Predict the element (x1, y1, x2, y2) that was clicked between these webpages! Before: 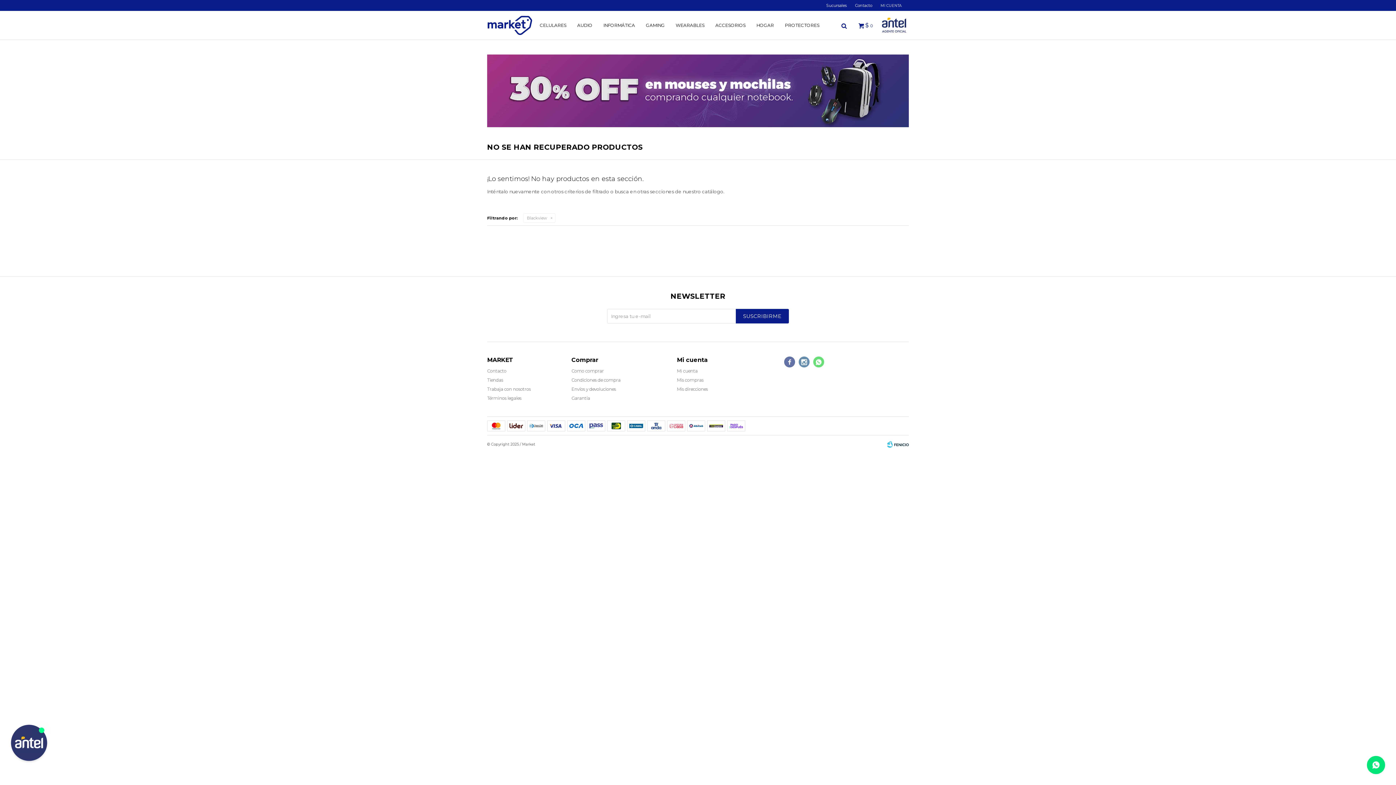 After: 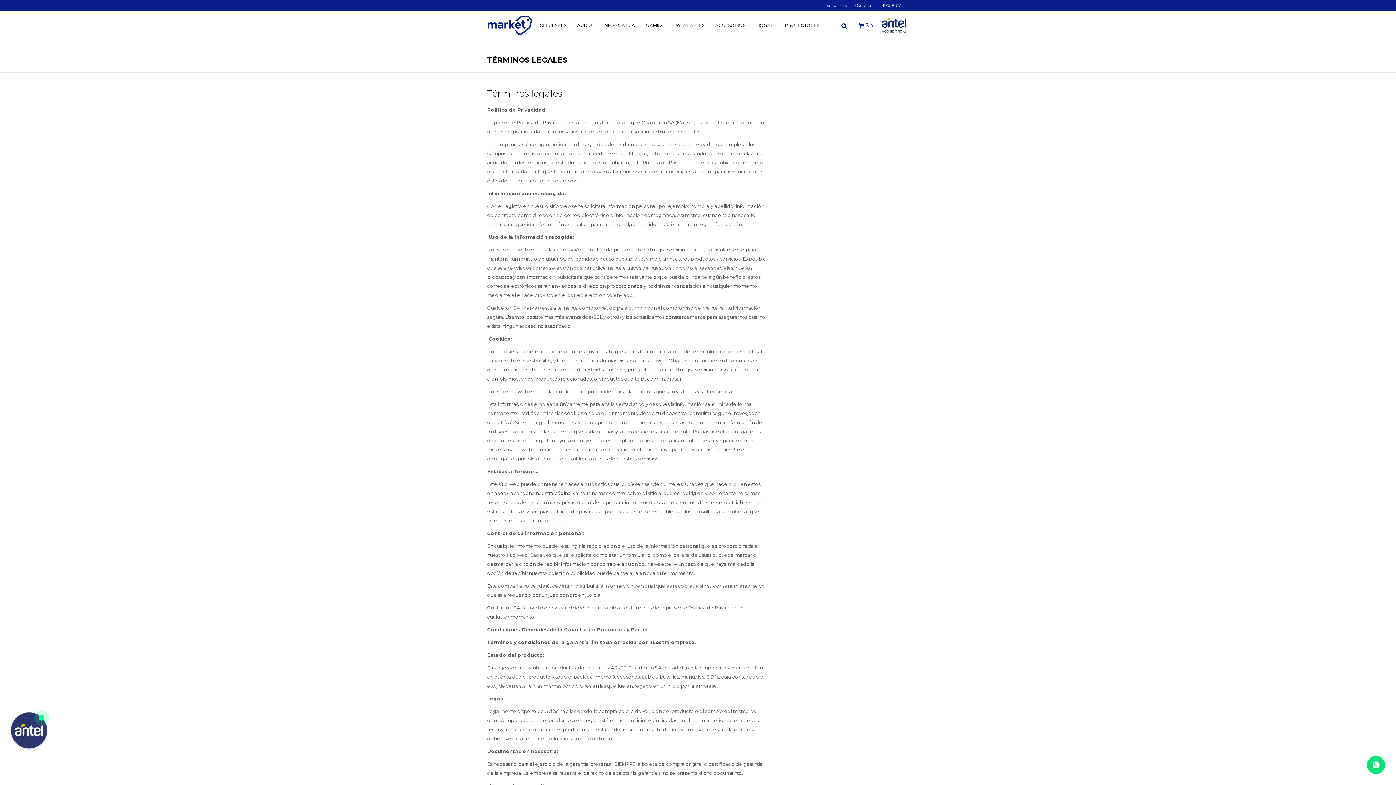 Action: bbox: (487, 395, 521, 401) label: Términos legales